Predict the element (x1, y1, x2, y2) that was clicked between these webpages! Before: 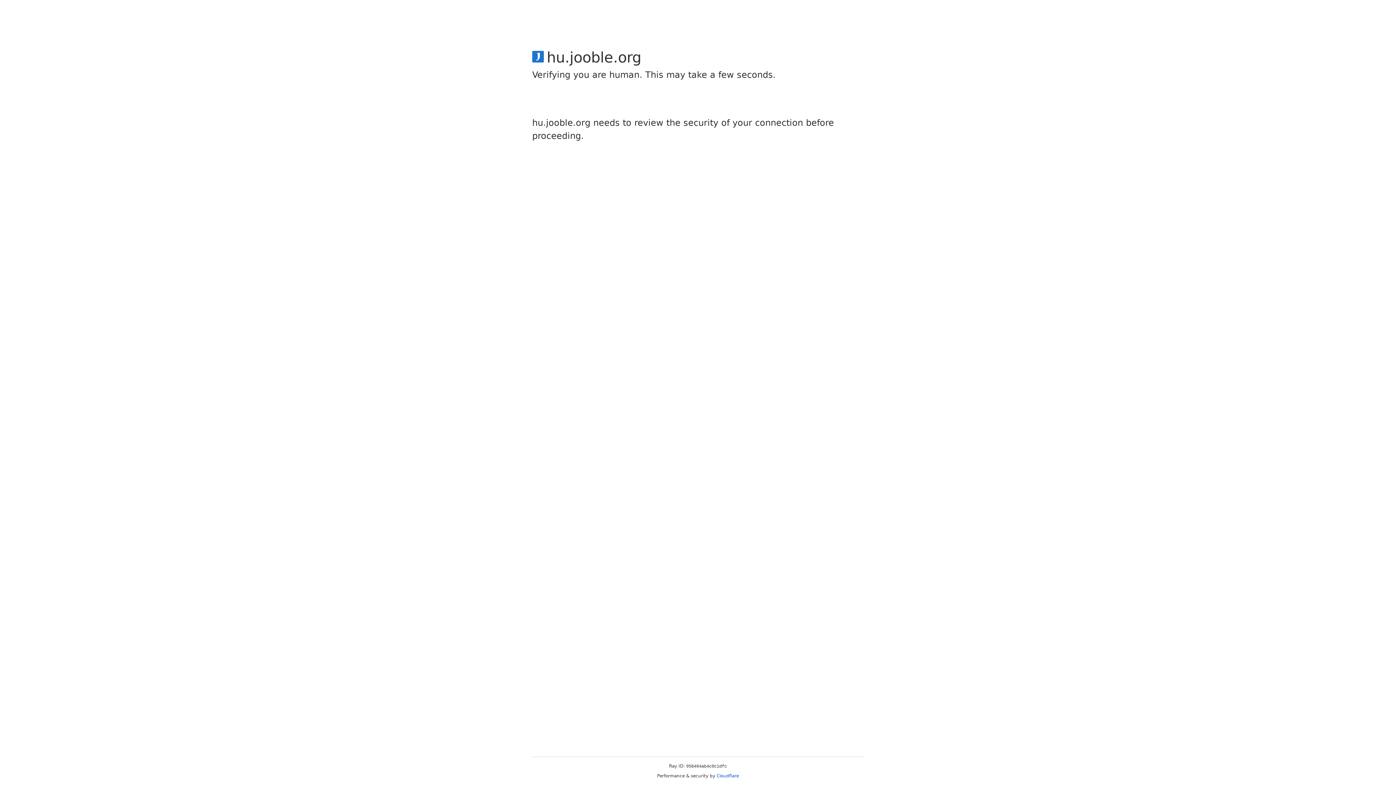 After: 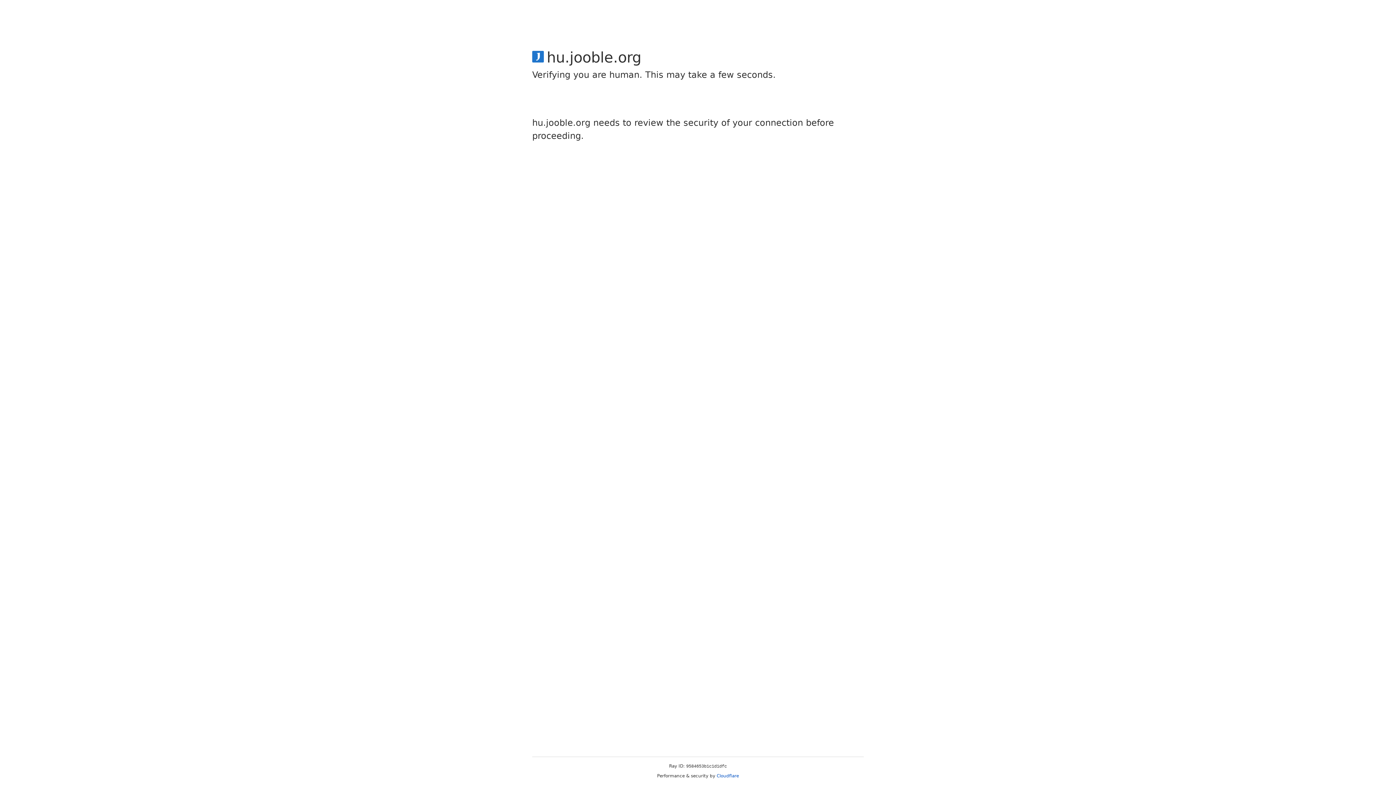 Action: bbox: (716, 773, 739, 778) label: Cloudflare